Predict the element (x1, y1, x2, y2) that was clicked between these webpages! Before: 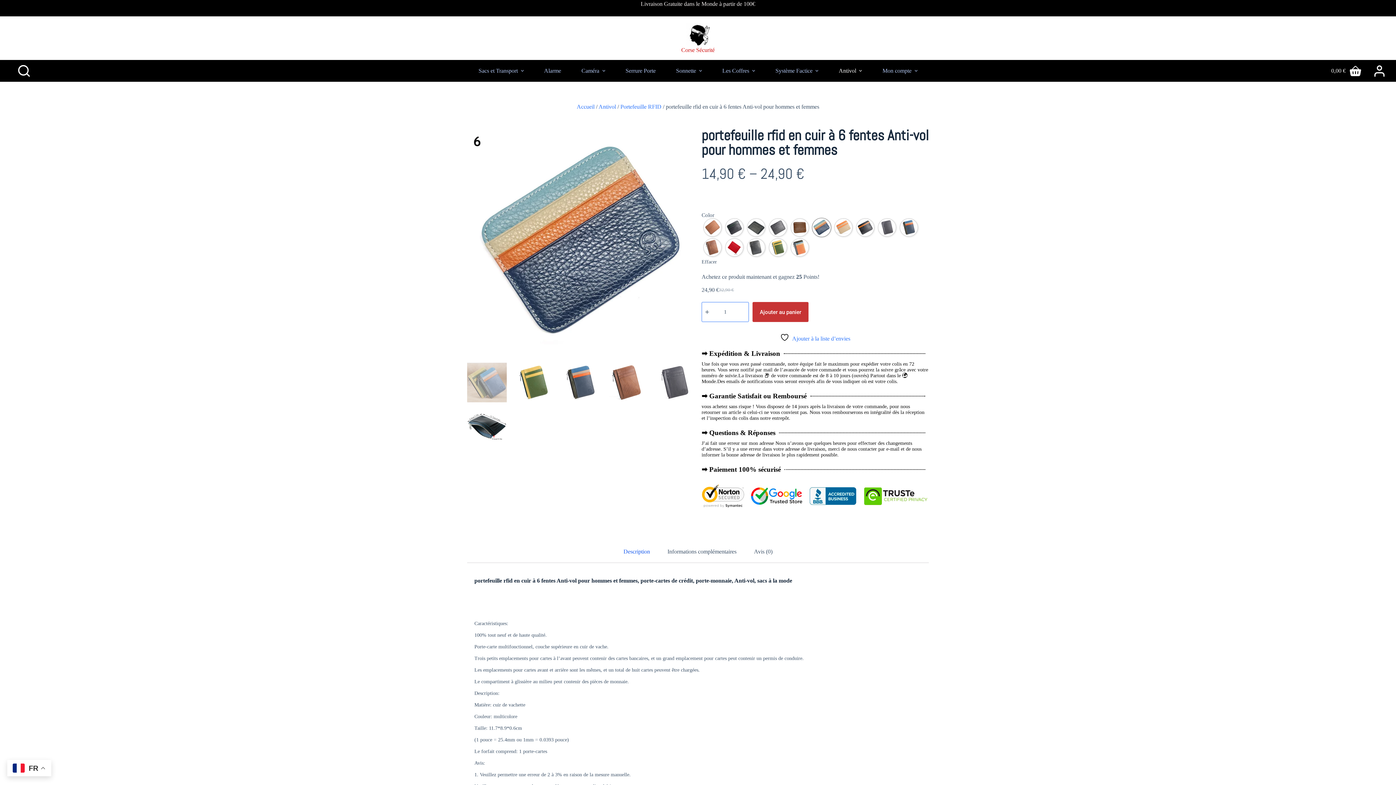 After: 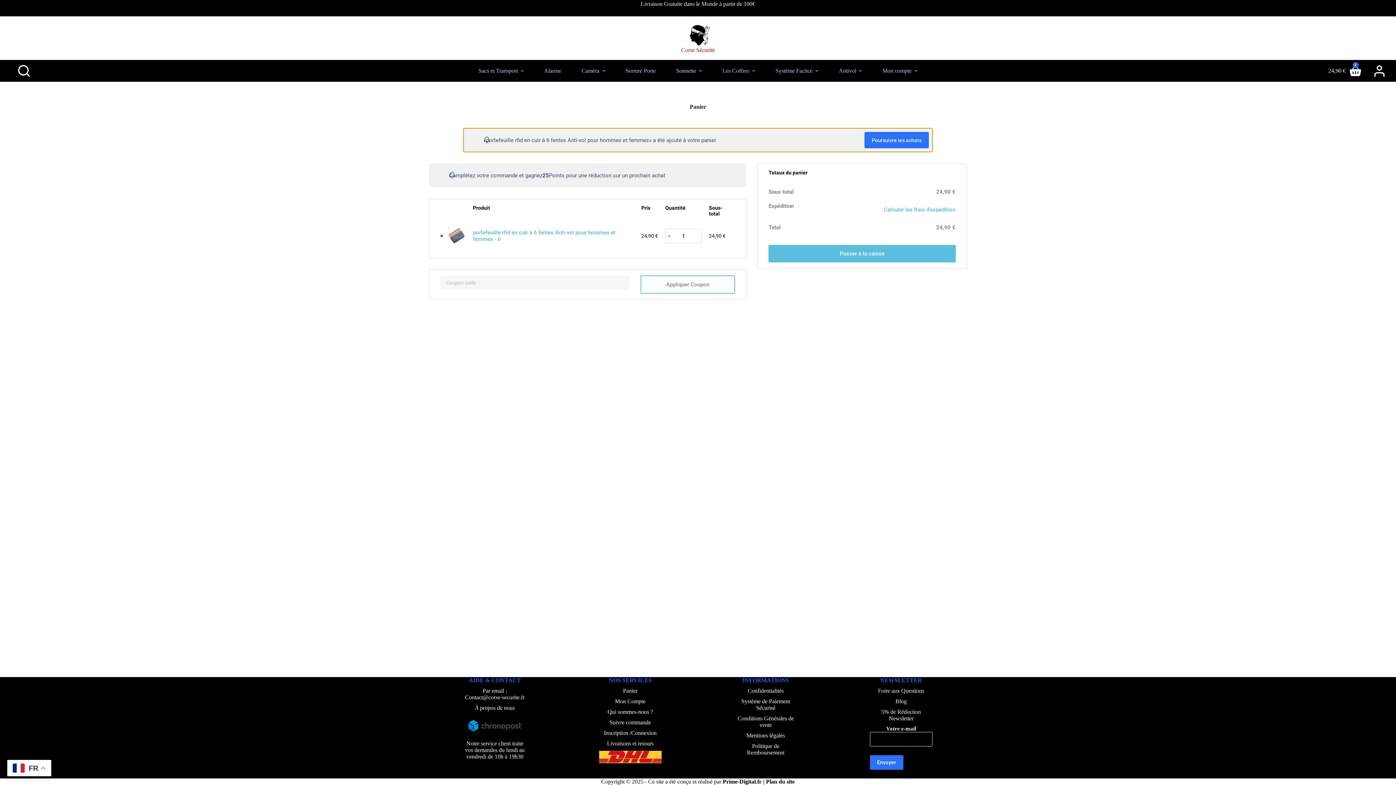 Action: bbox: (752, 302, 808, 322) label: Ajouter au panier